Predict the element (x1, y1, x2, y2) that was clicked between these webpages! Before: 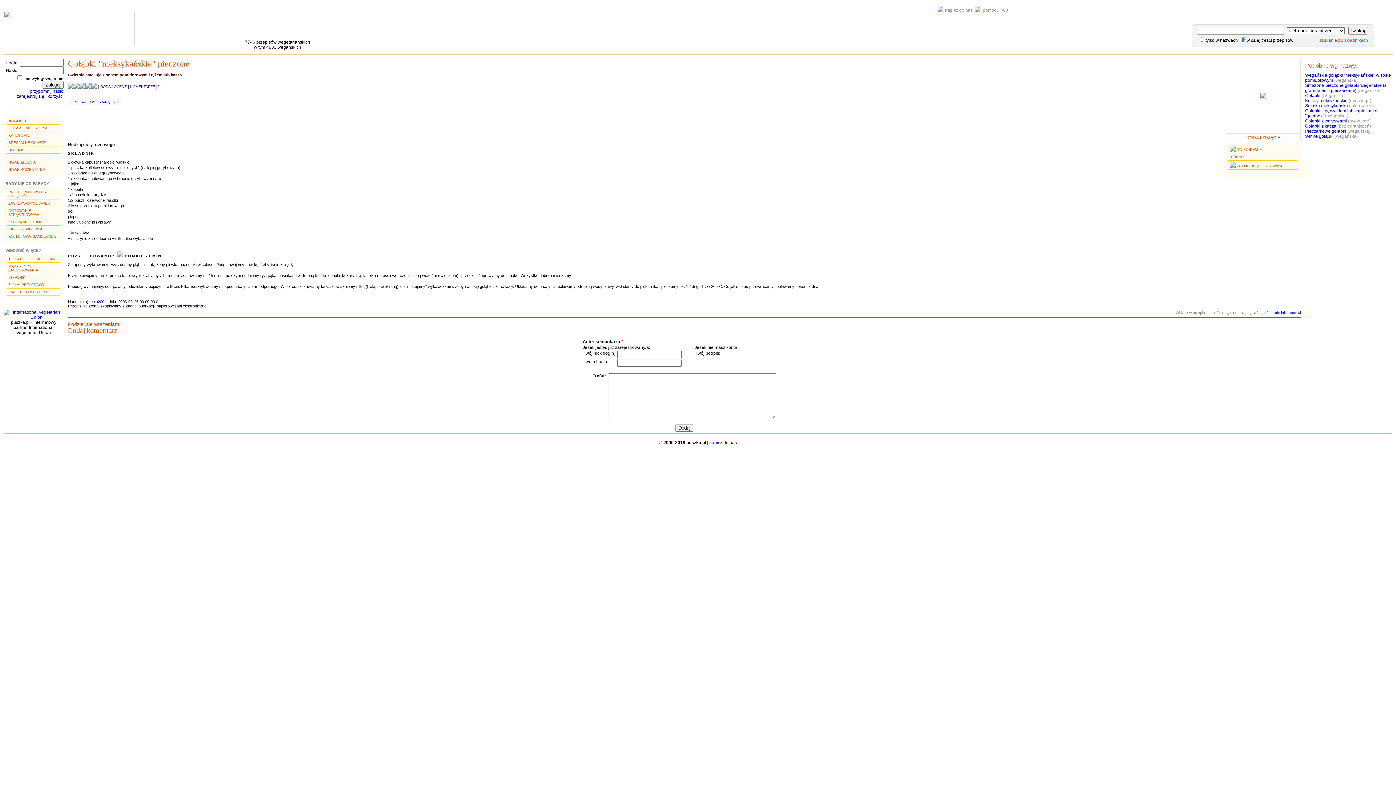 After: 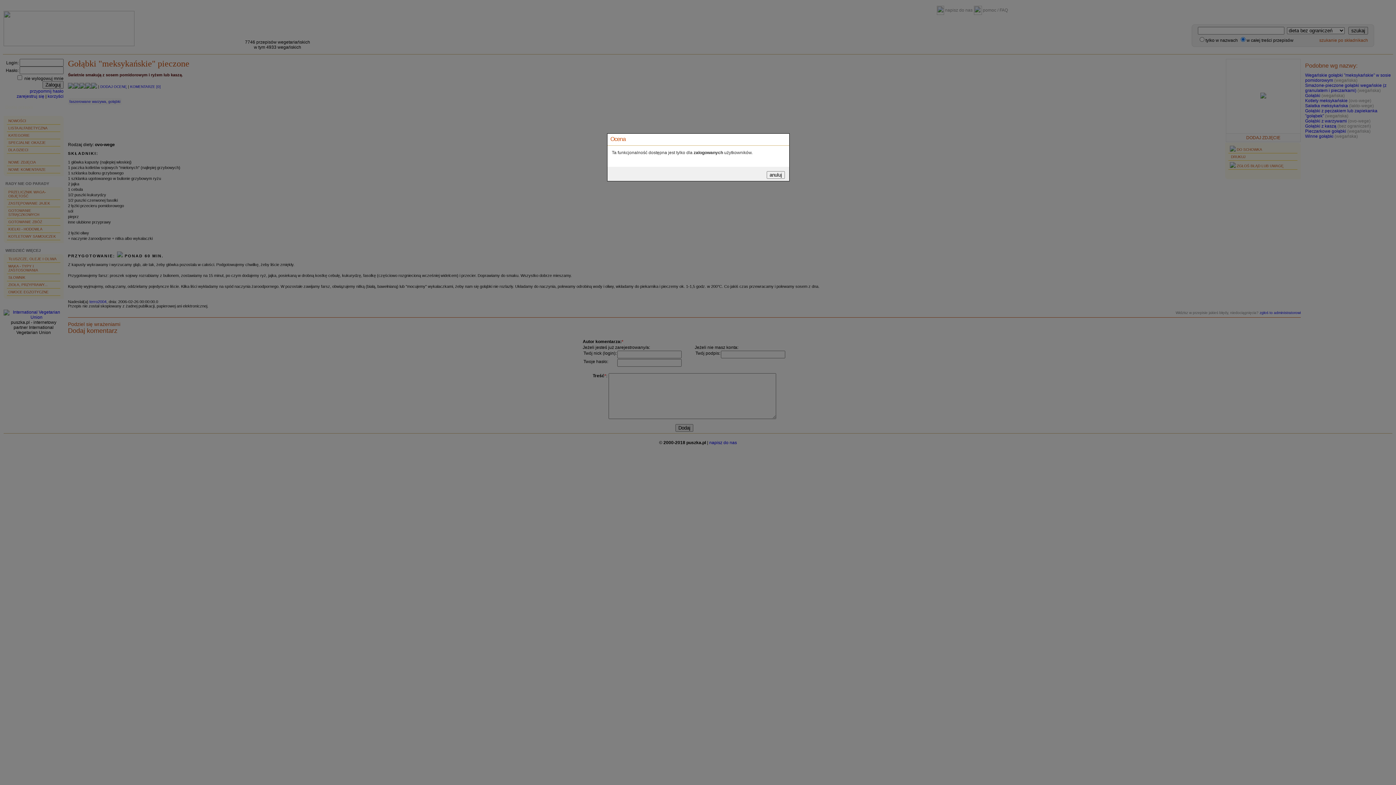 Action: label: DODAJ OCENĘ bbox: (100, 84, 126, 88)